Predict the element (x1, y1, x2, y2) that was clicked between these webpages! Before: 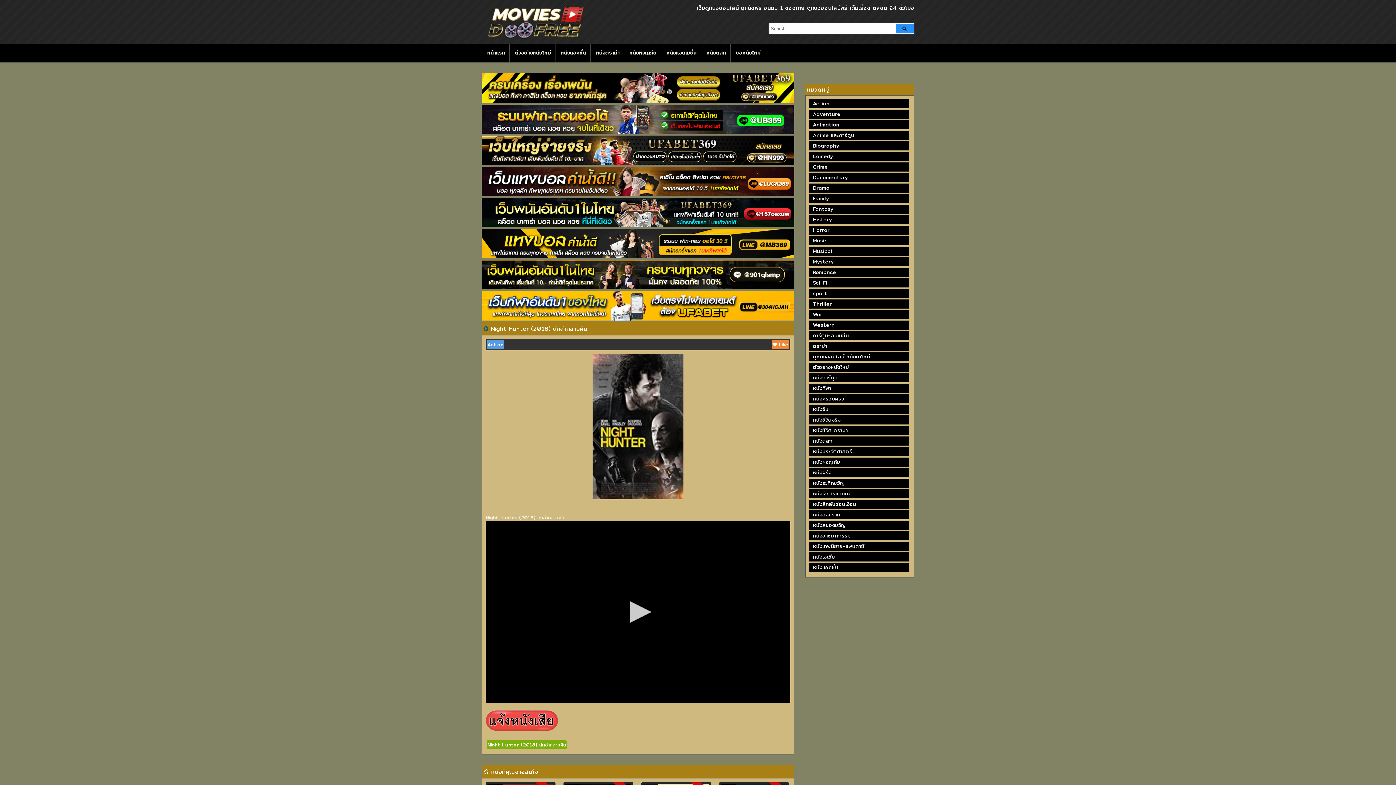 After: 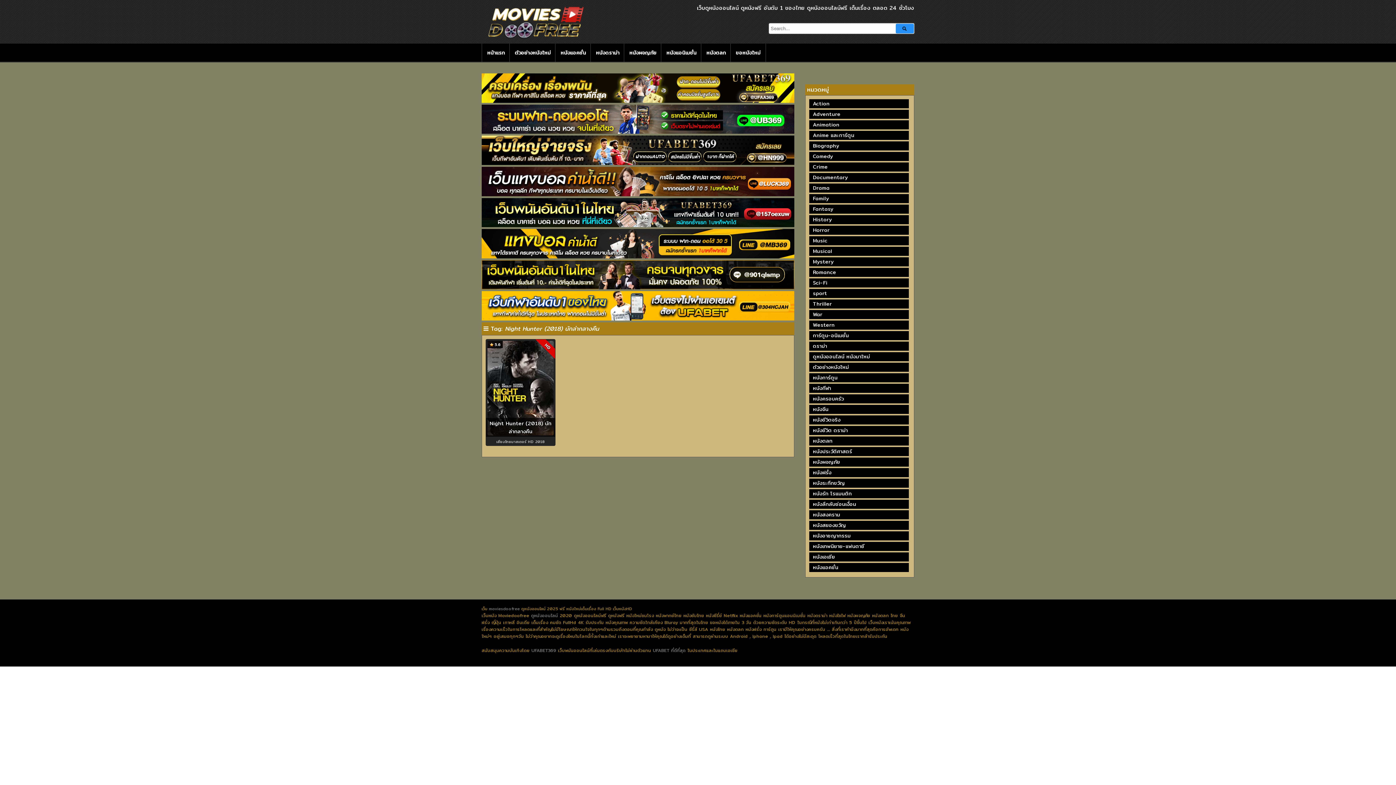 Action: label: Night Hunter (2018) นักล่ากลางคืน bbox: (486, 740, 566, 749)